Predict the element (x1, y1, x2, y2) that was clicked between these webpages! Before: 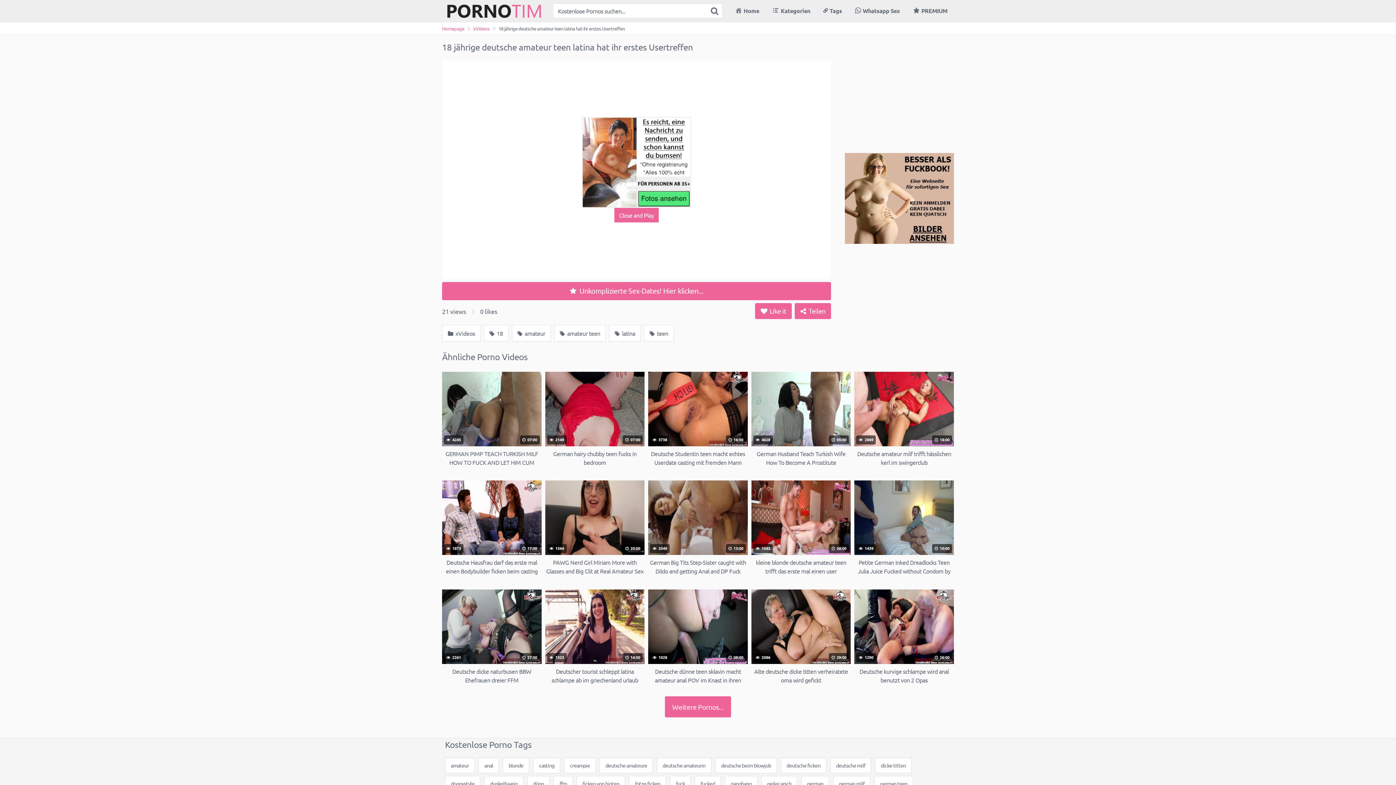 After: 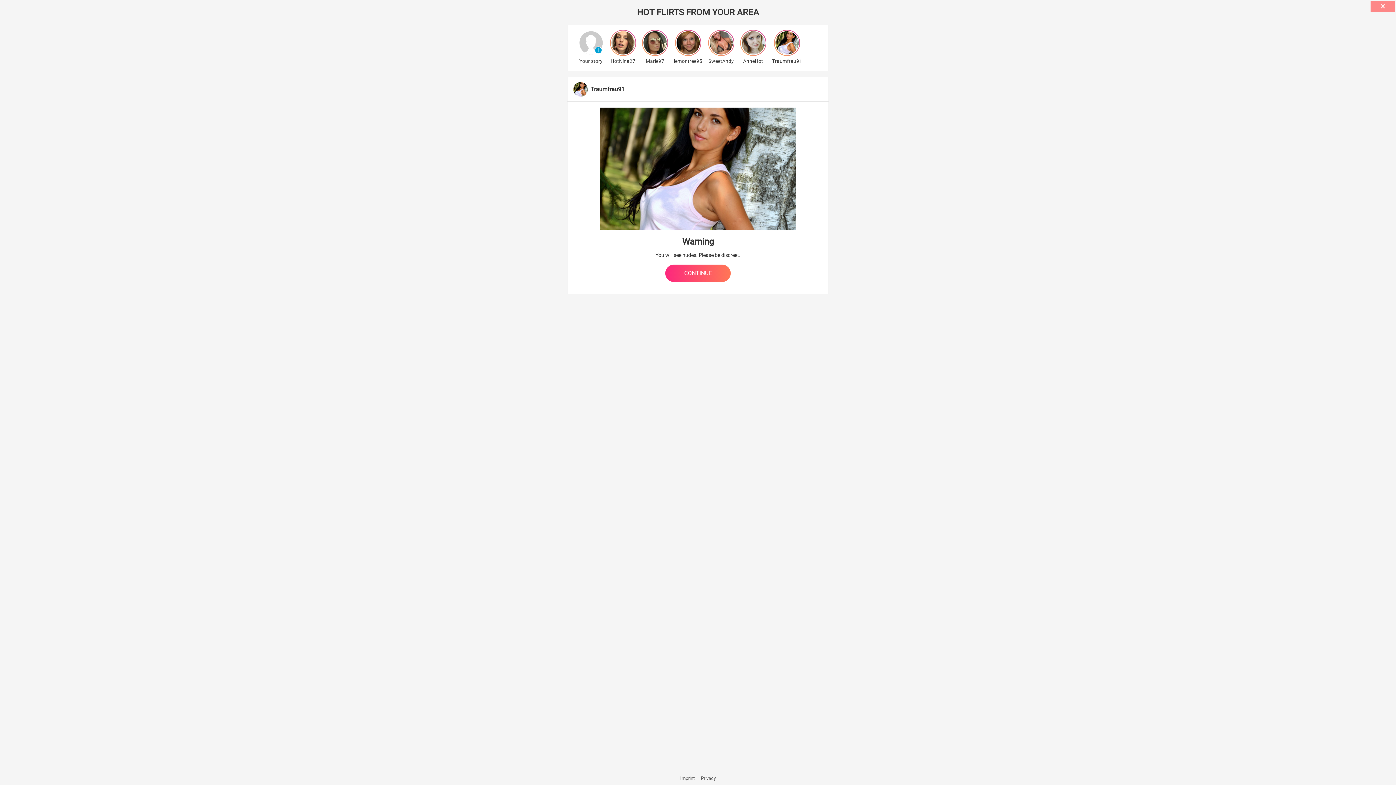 Action: bbox: (445, 758, 474, 773) label: amateur (572 Einträge)